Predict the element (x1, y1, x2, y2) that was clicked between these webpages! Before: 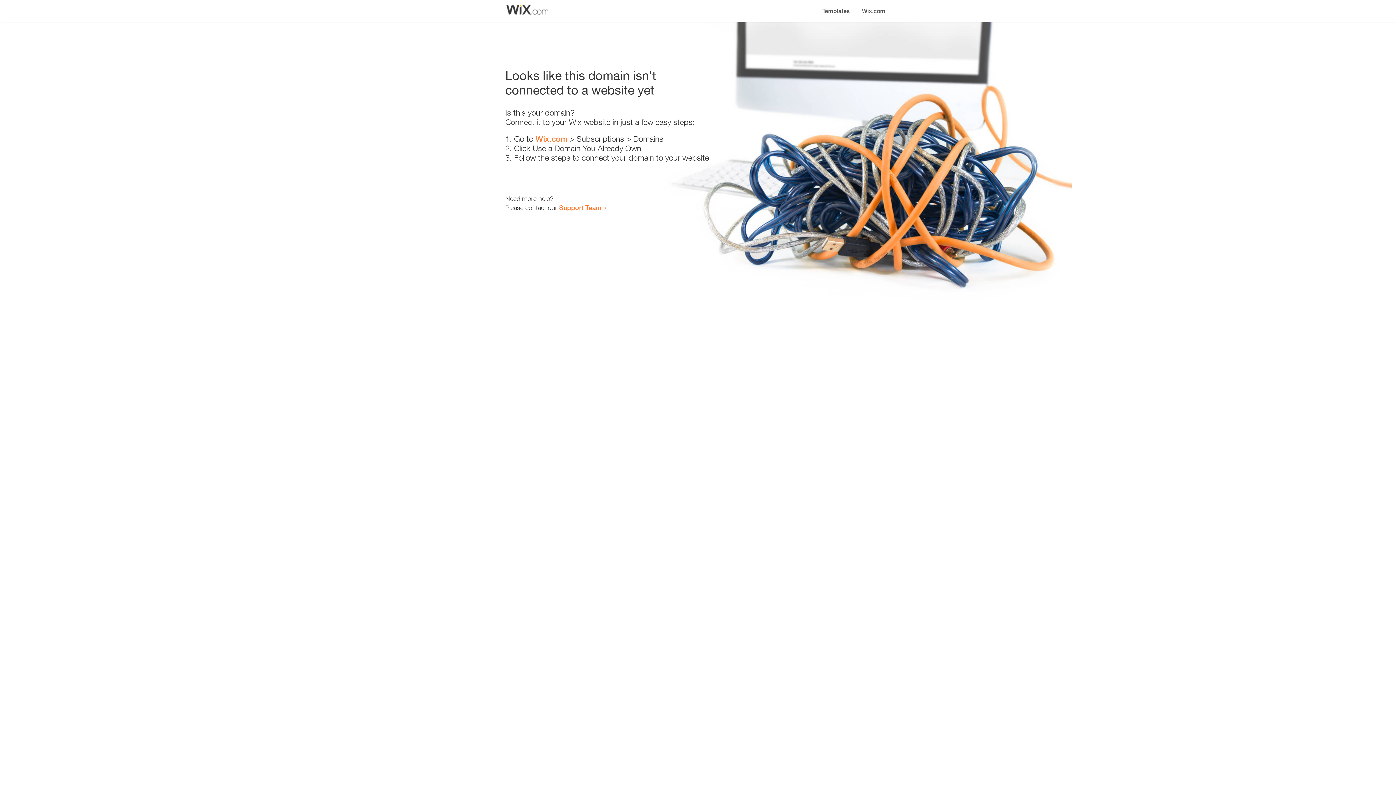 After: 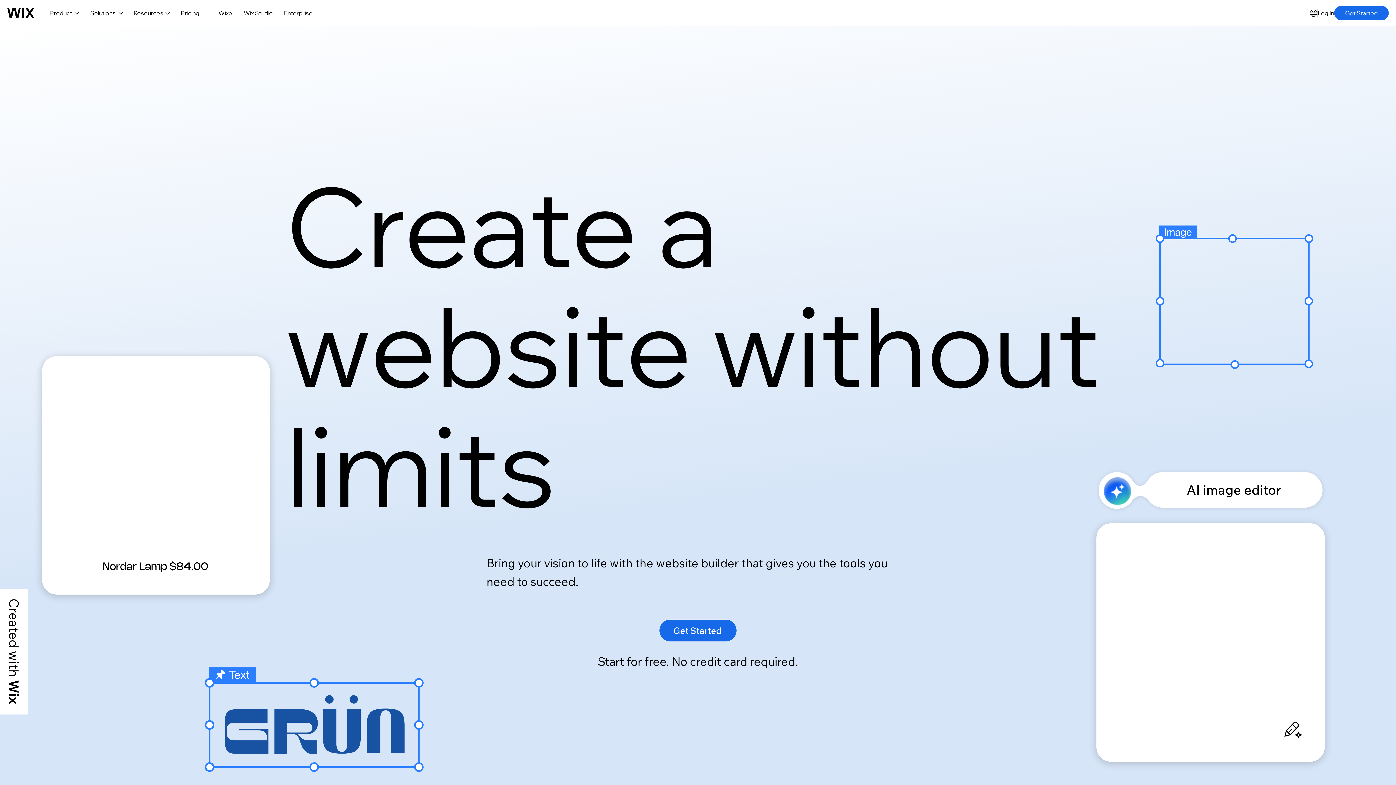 Action: label: Wix.com bbox: (856, 0, 890, 14)